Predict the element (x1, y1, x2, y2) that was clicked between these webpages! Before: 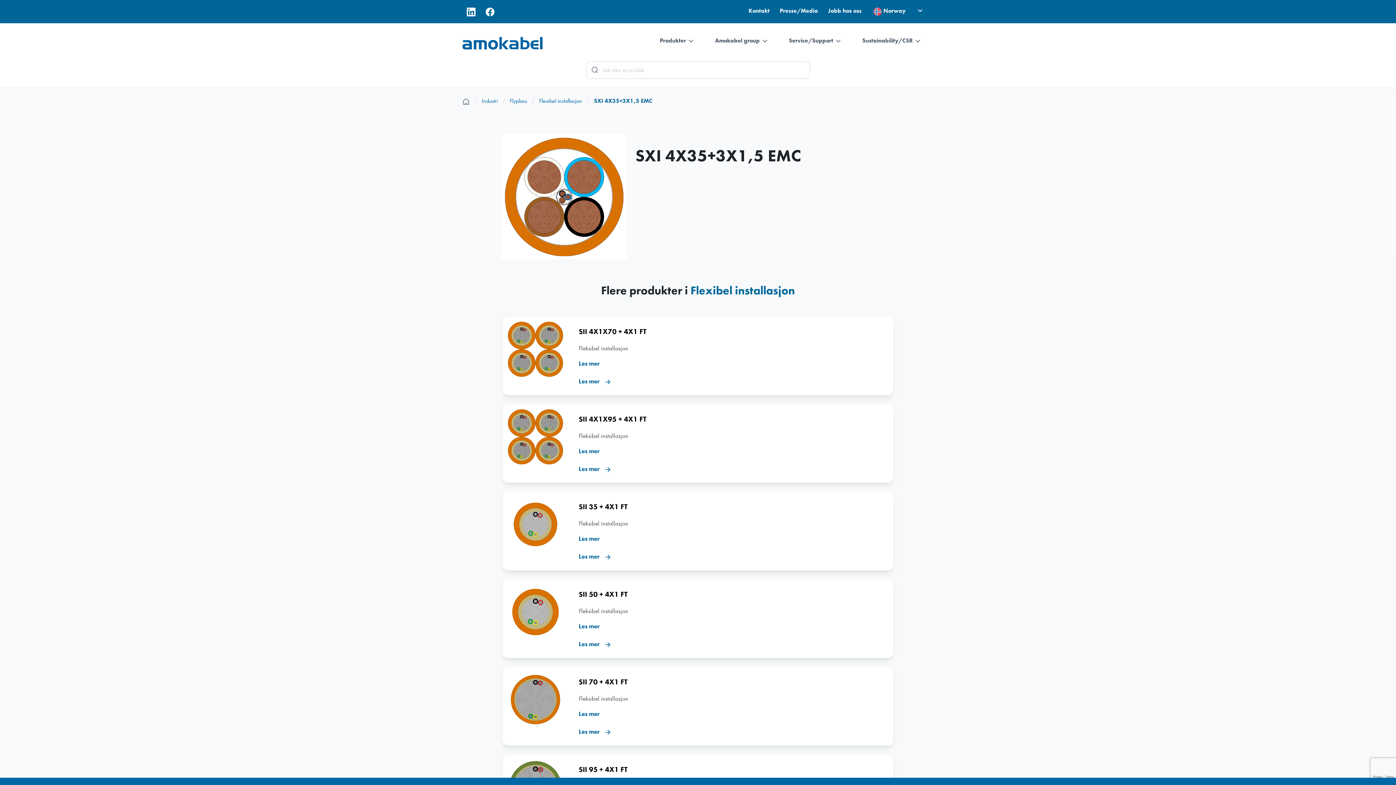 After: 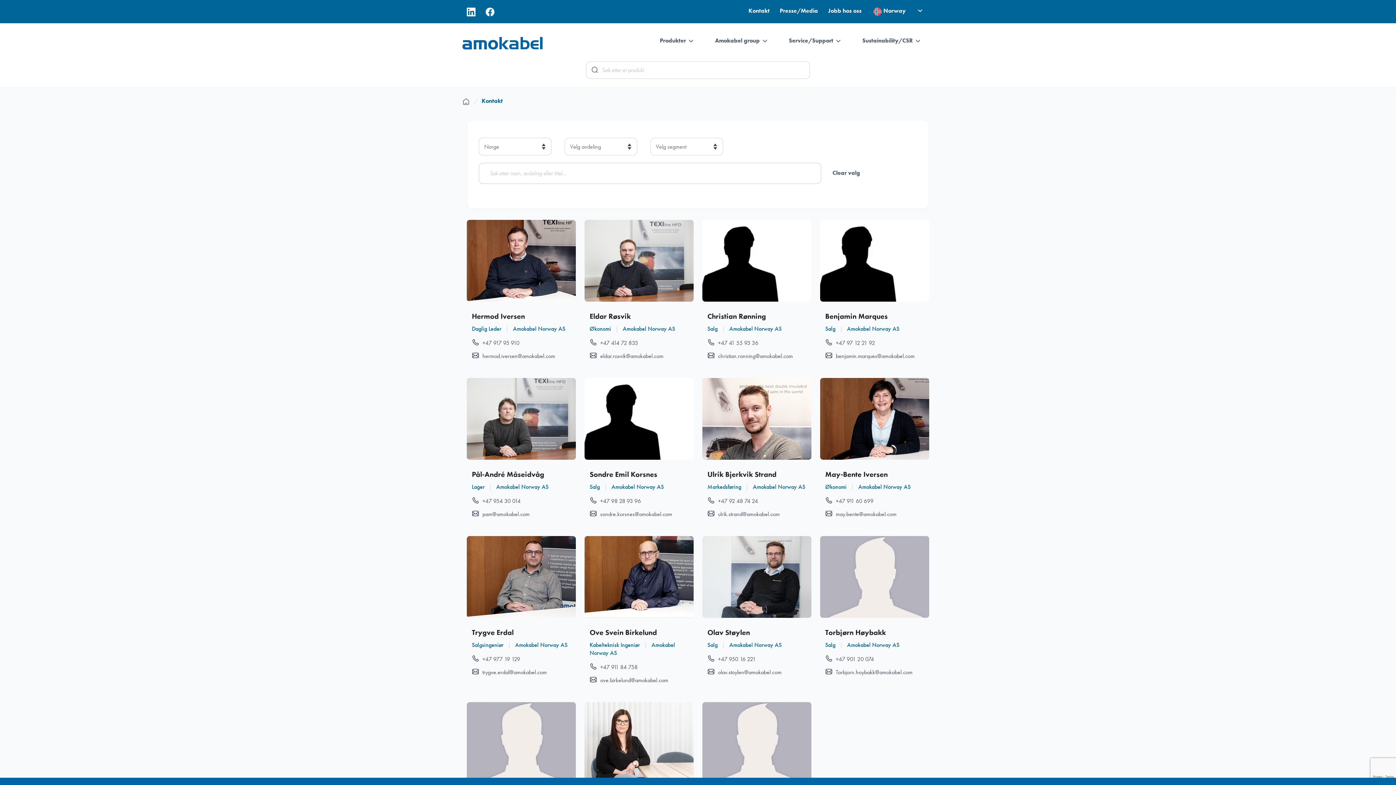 Action: label: Kontakt  bbox: (748, 7, 771, 14)